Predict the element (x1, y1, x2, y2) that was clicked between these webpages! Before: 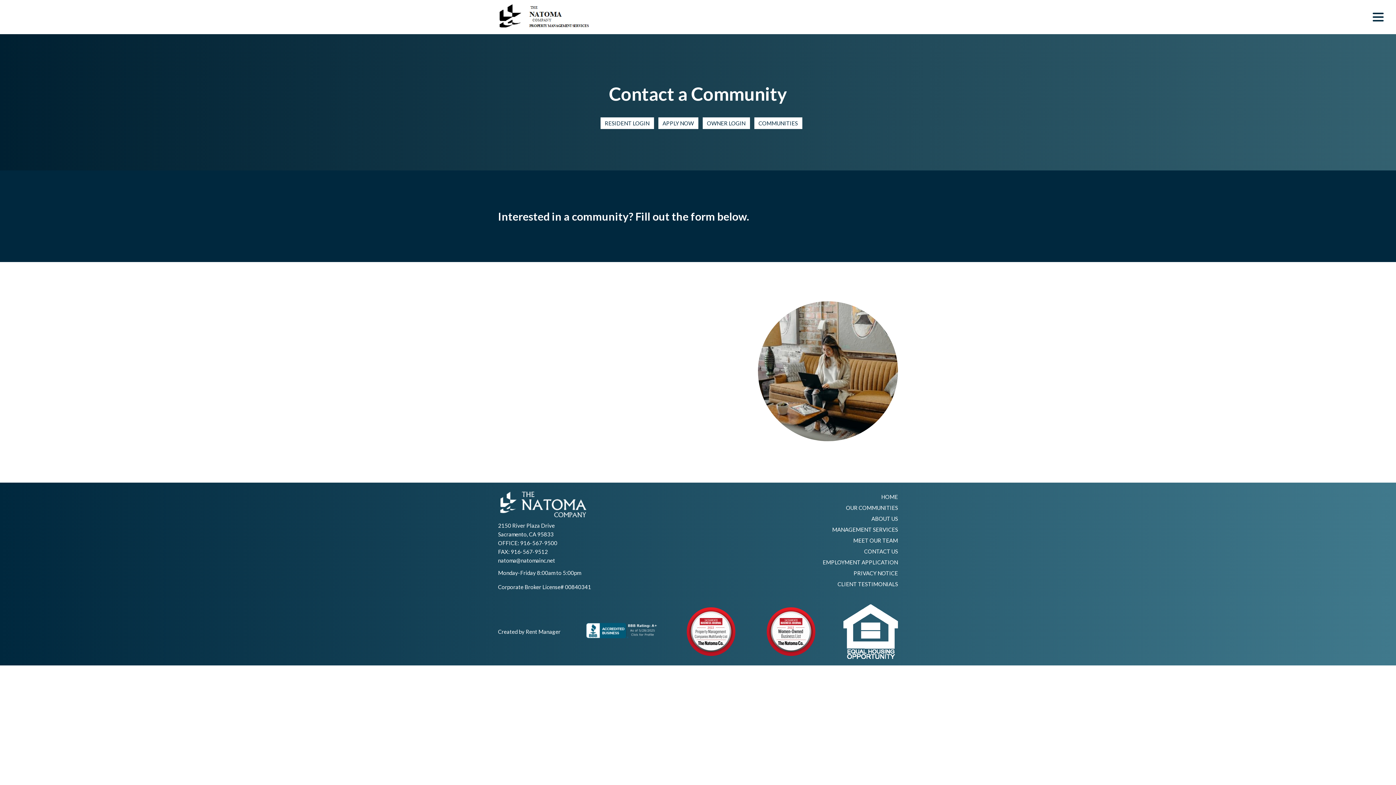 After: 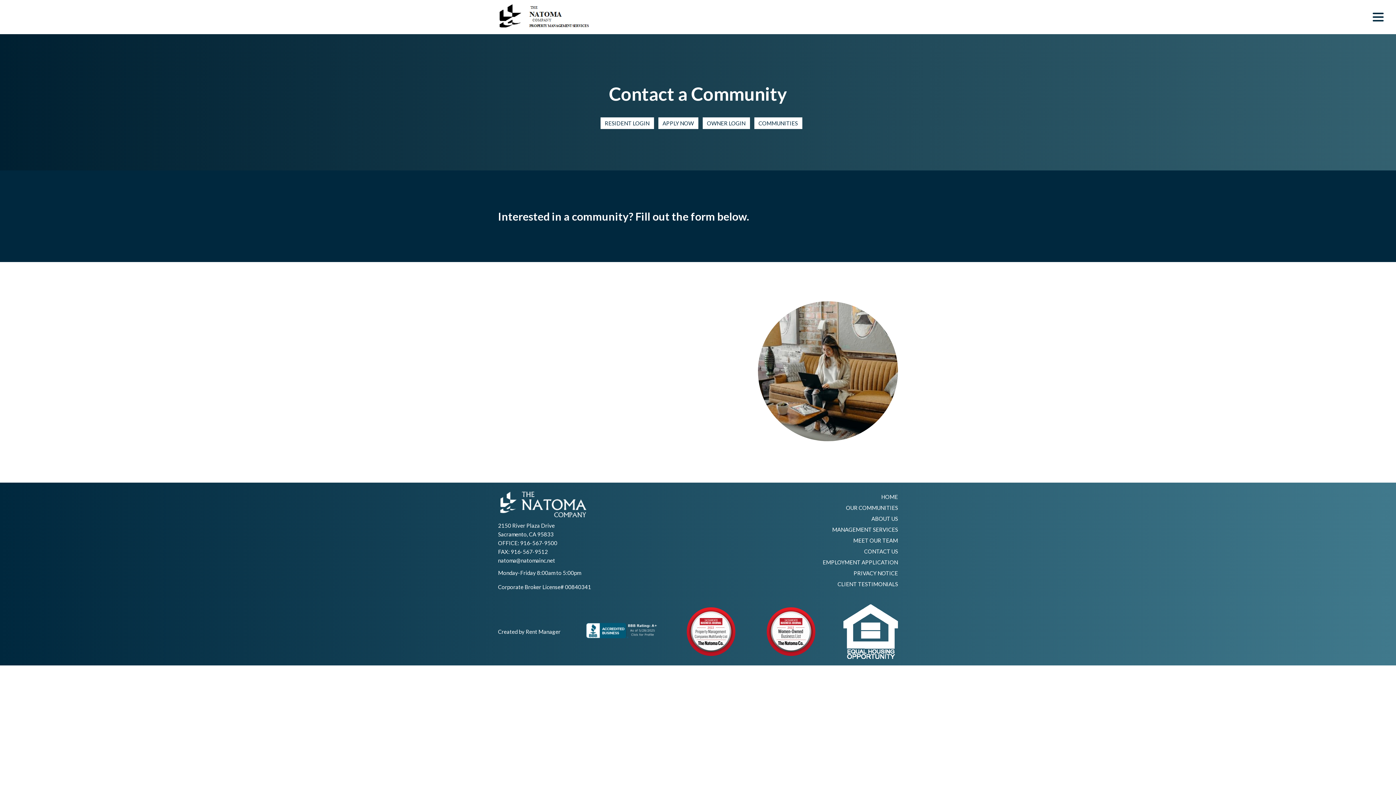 Action: bbox: (520, 540, 557, 546) label: 916-567-9500